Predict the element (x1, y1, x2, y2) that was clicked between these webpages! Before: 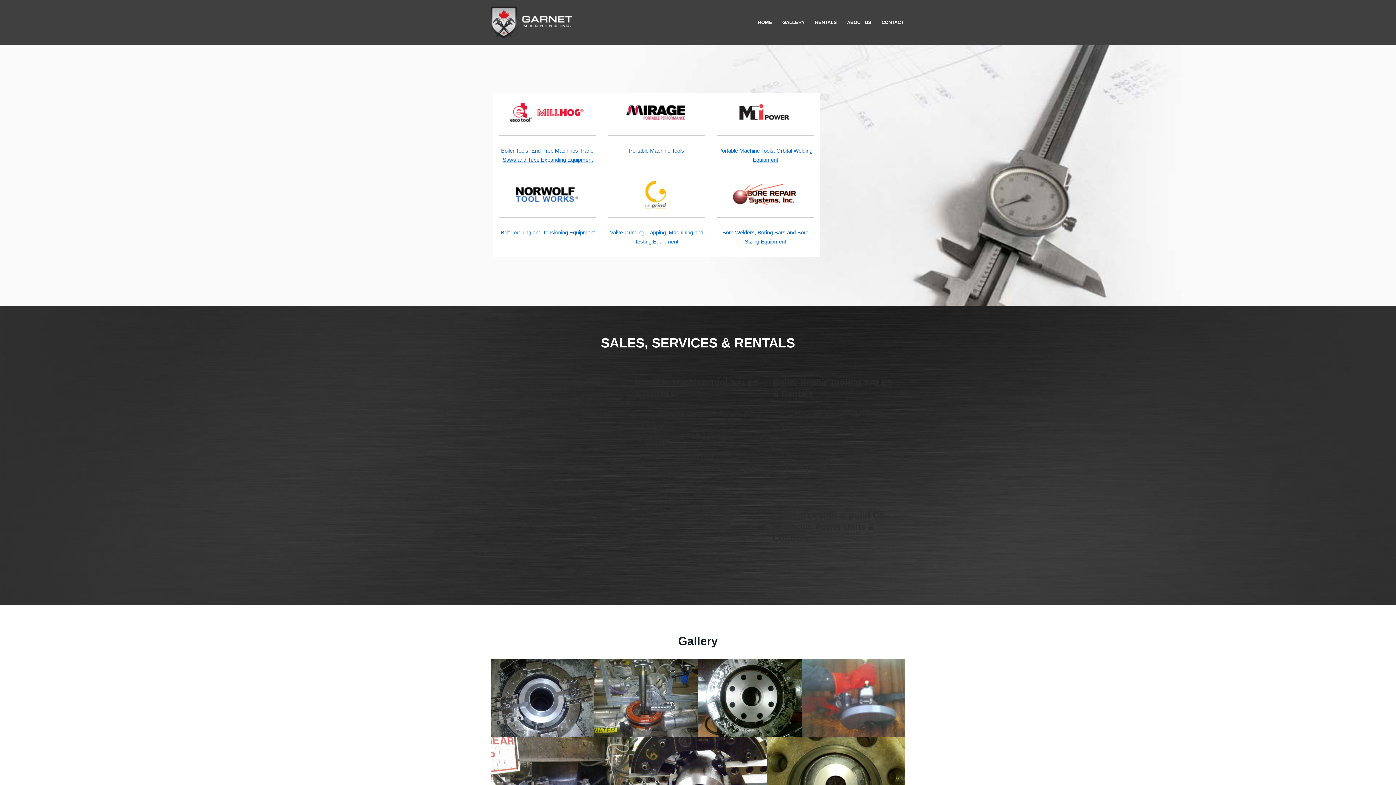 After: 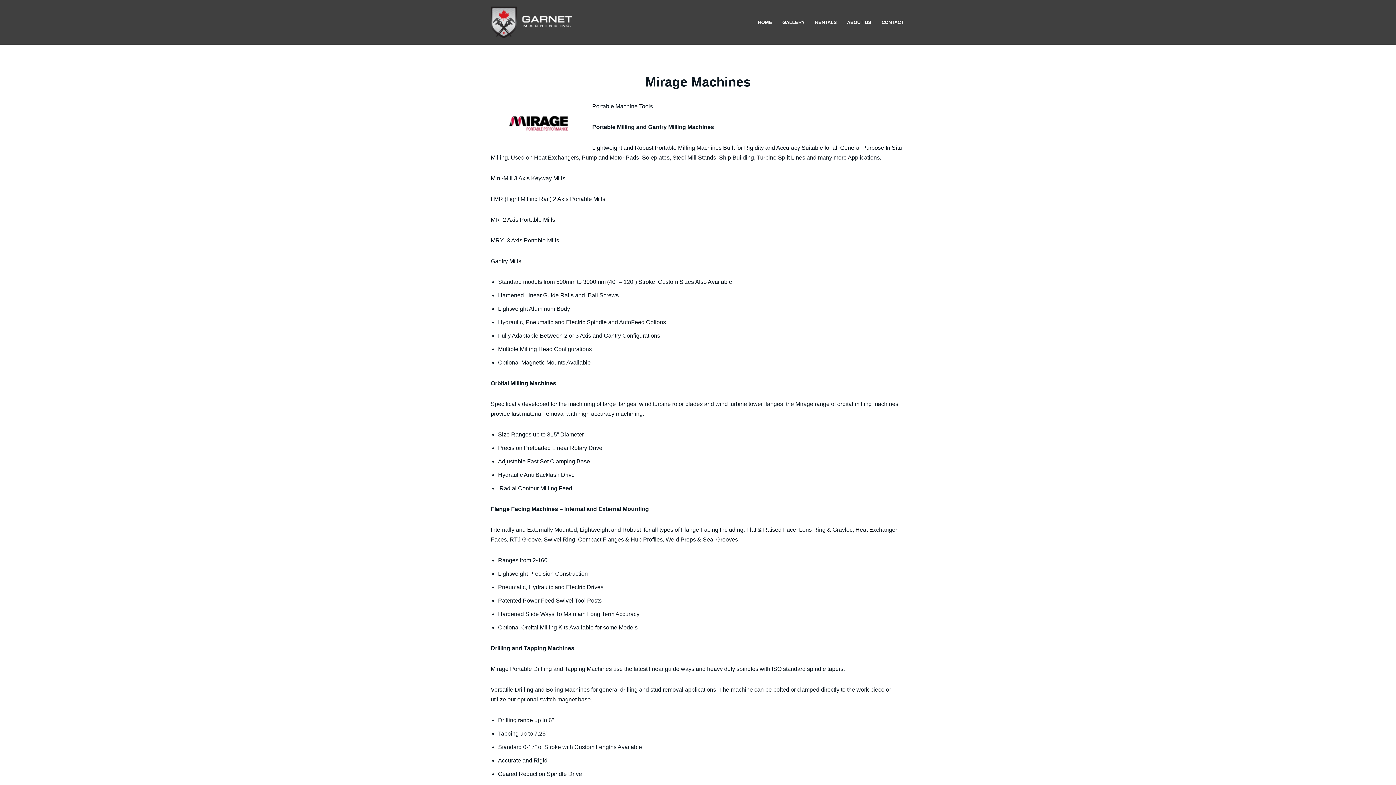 Action: label: Portable Machine Tools bbox: (629, 147, 684, 153)